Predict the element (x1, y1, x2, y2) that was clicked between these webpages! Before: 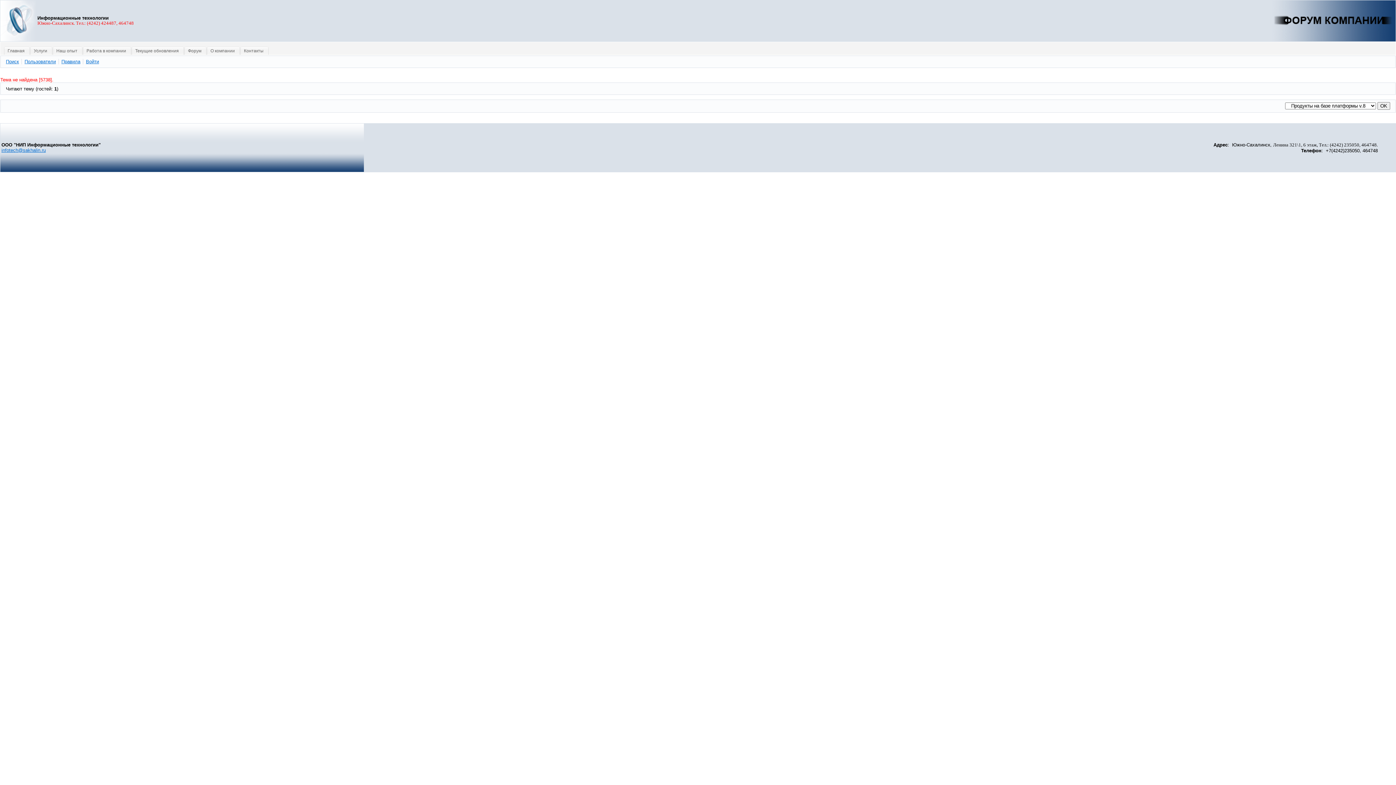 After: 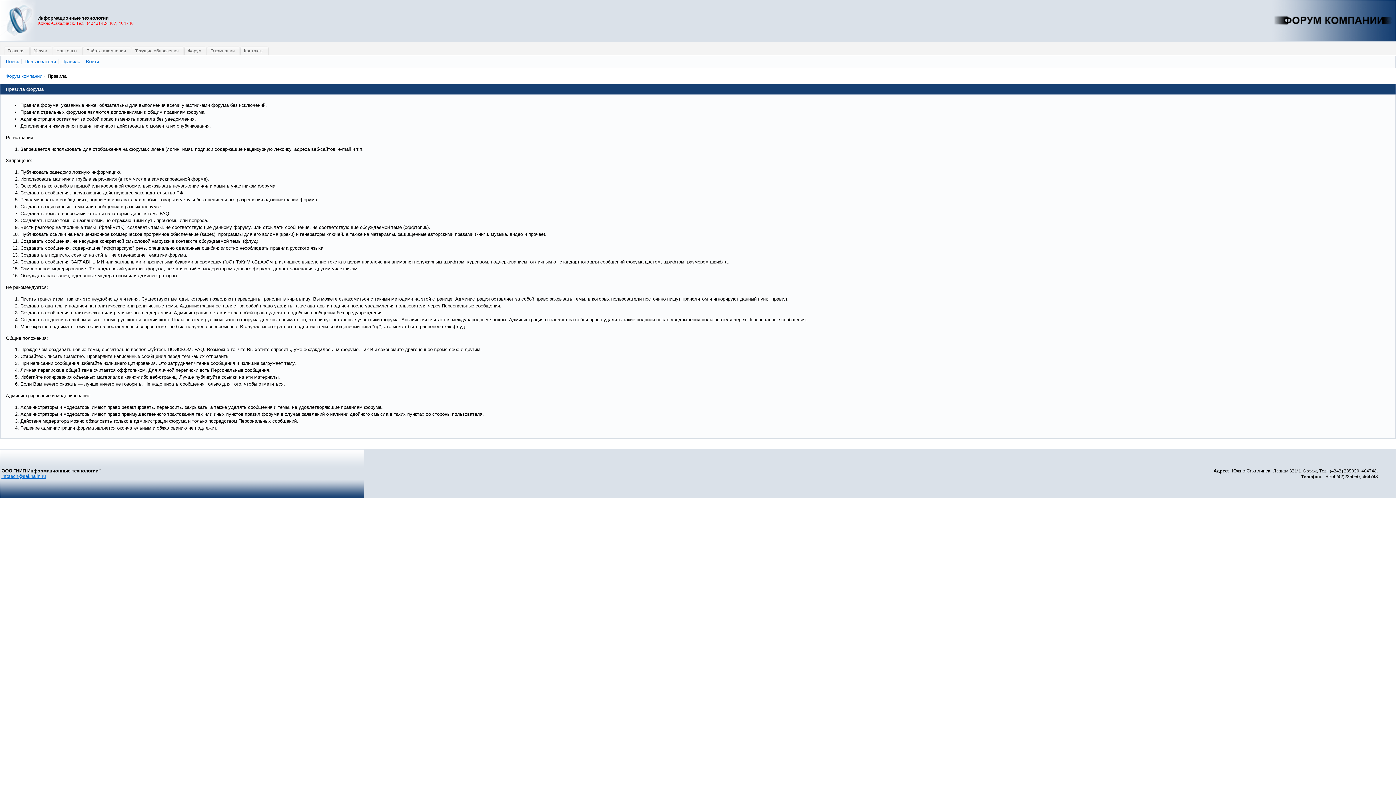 Action: bbox: (61, 59, 80, 64) label: Правила